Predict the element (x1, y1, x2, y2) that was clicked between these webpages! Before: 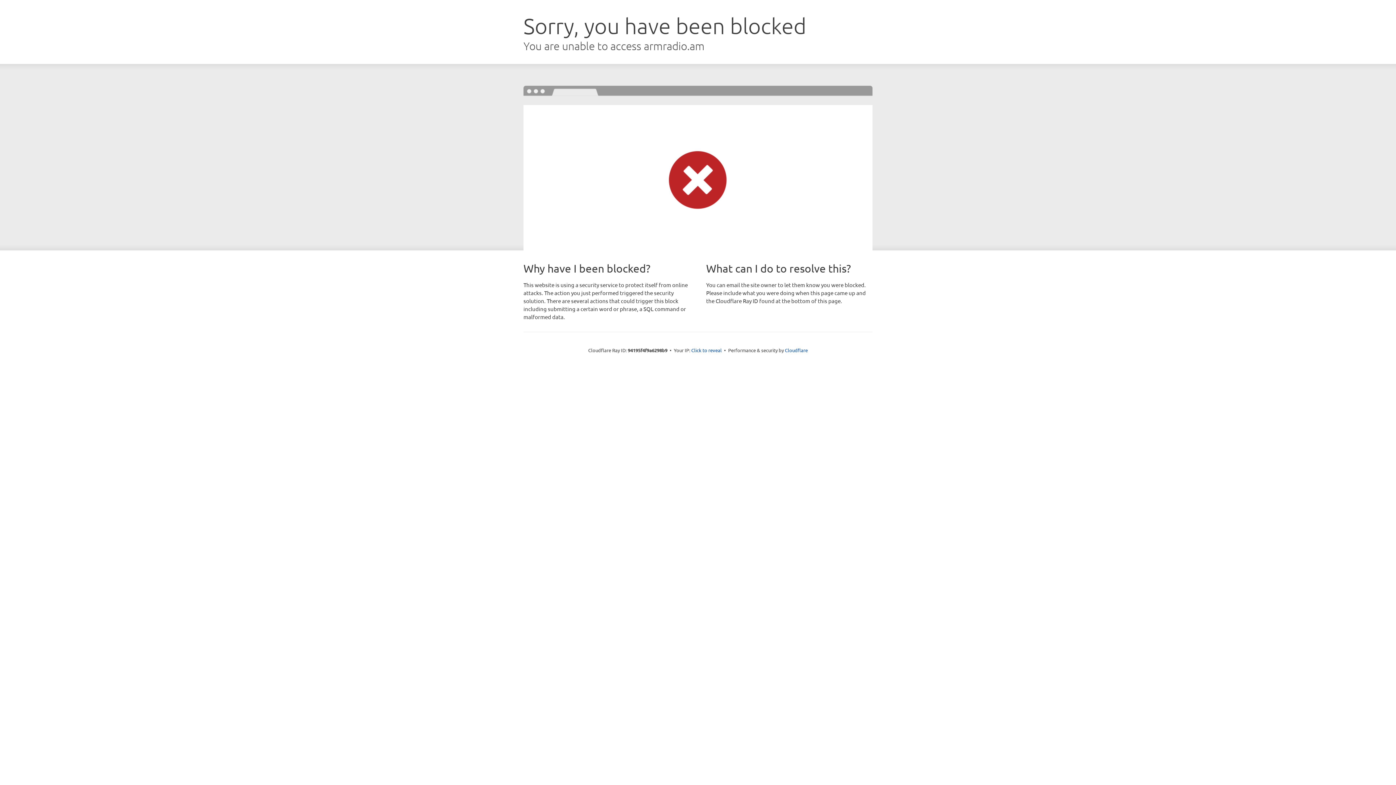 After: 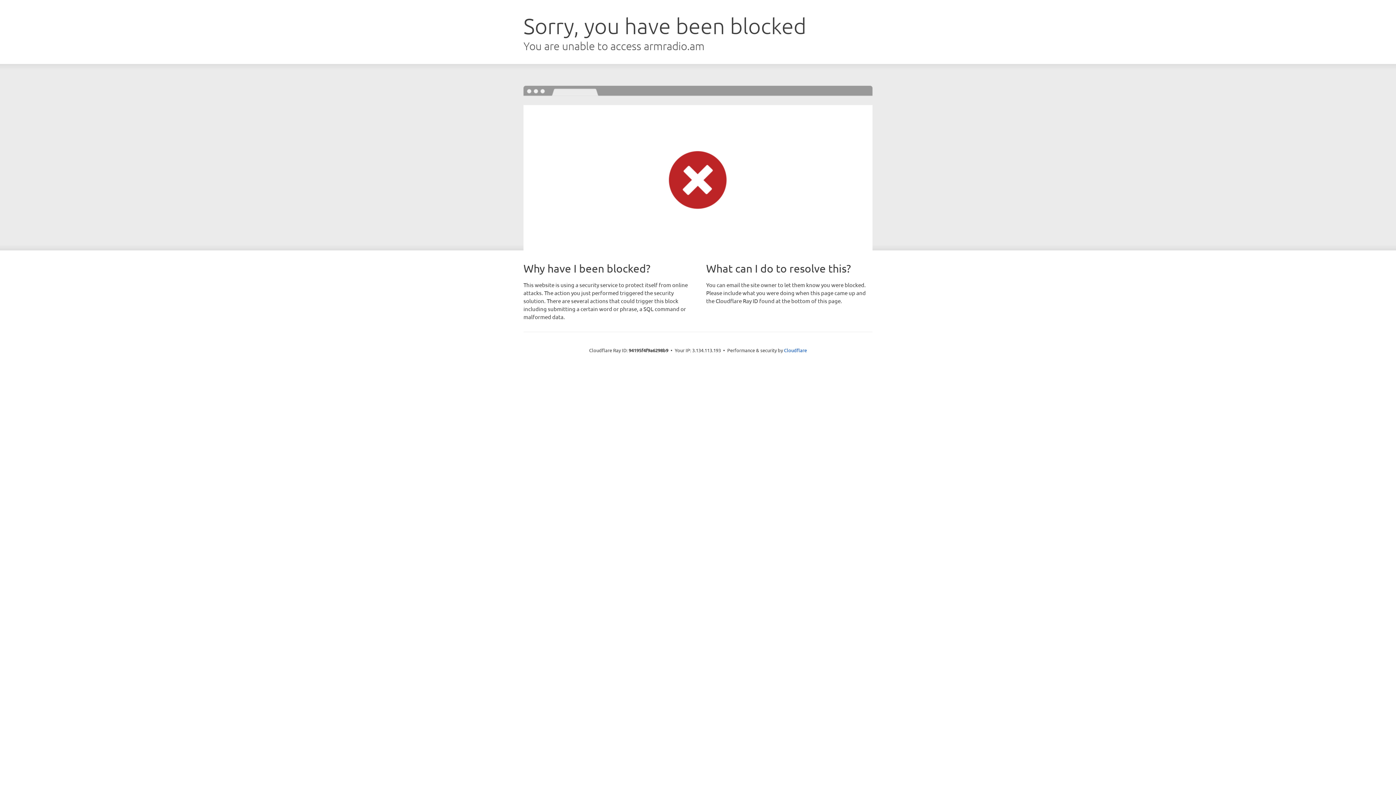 Action: bbox: (691, 346, 722, 353) label: Click to reveal